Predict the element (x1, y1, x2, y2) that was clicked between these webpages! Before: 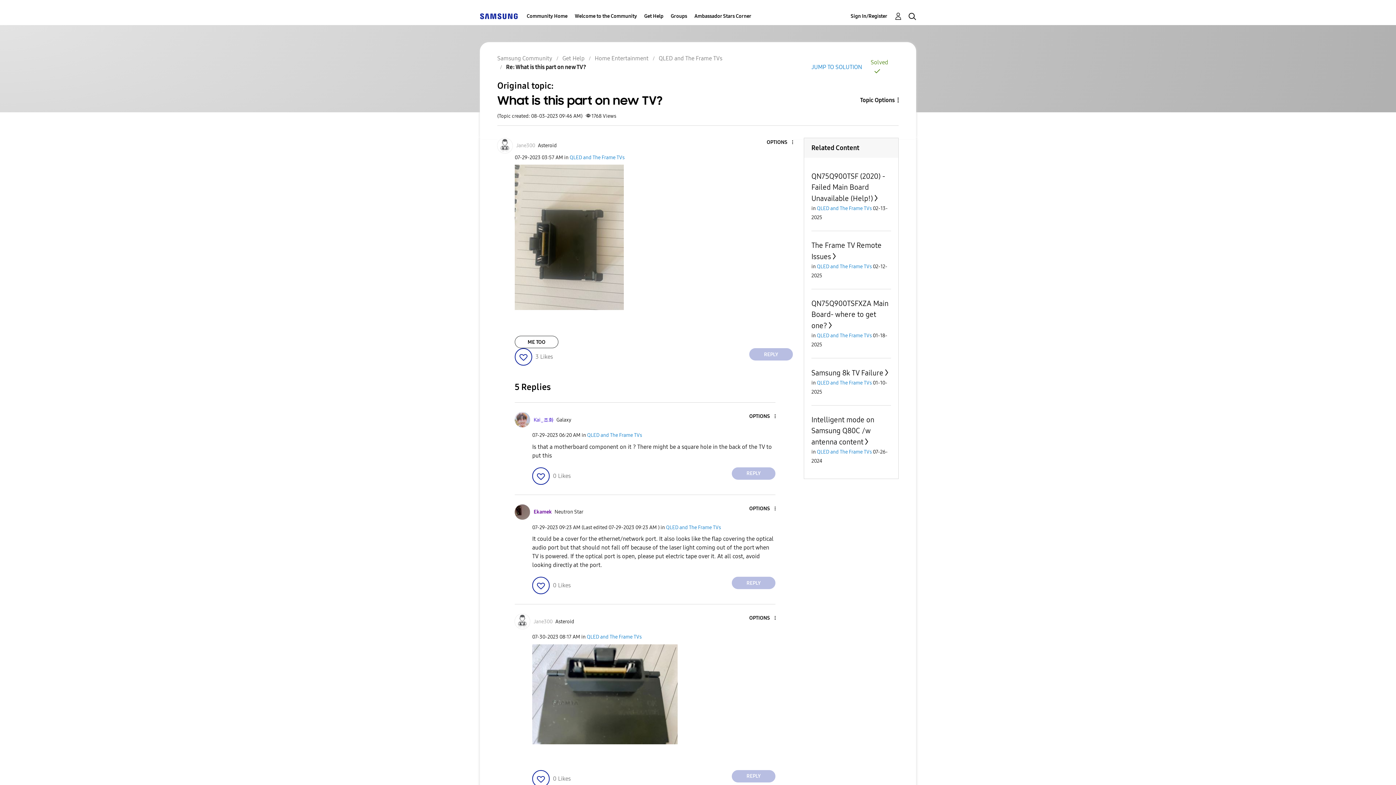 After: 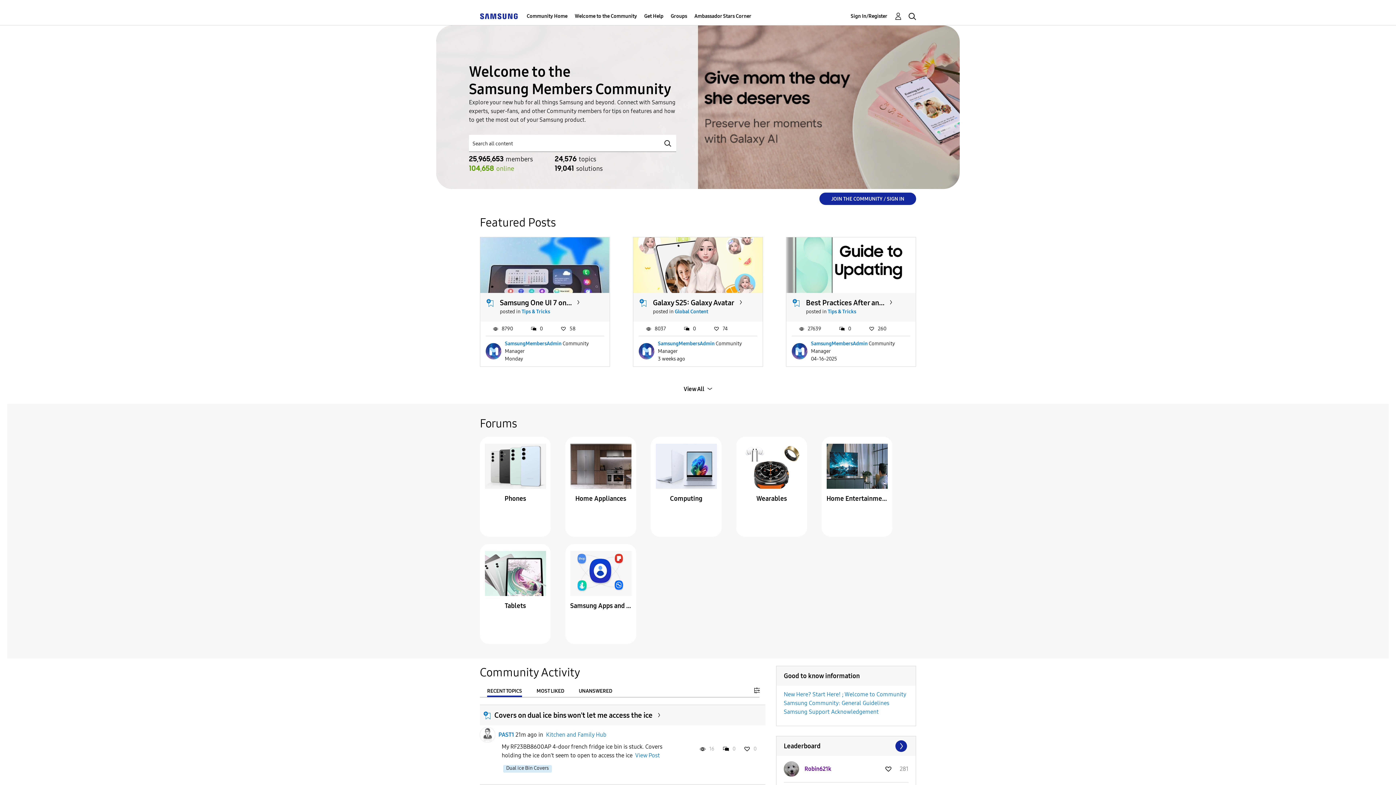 Action: label: Community Home bbox: (526, 7, 567, 25)